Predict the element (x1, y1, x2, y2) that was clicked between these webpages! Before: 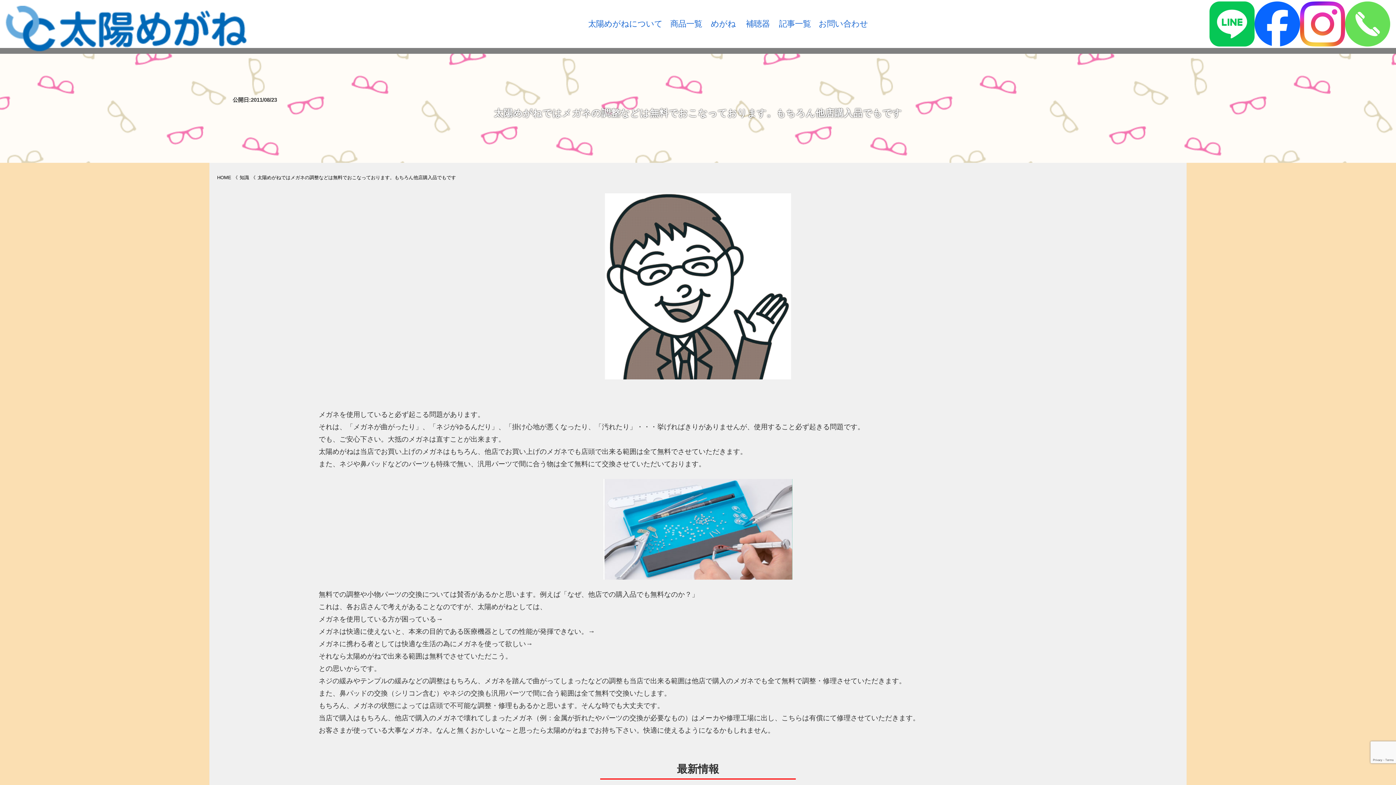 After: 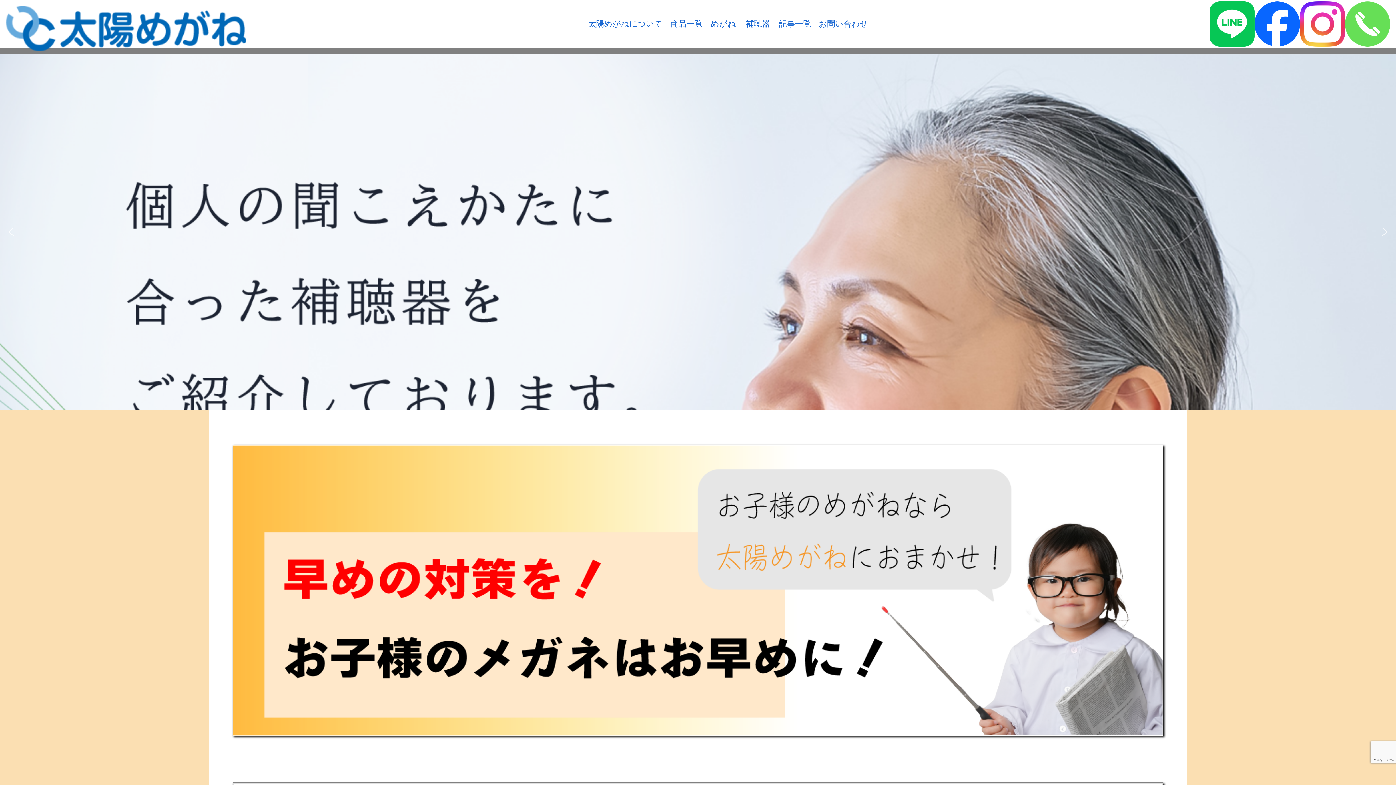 Action: label: HOME bbox: (217, 173, 231, 181)